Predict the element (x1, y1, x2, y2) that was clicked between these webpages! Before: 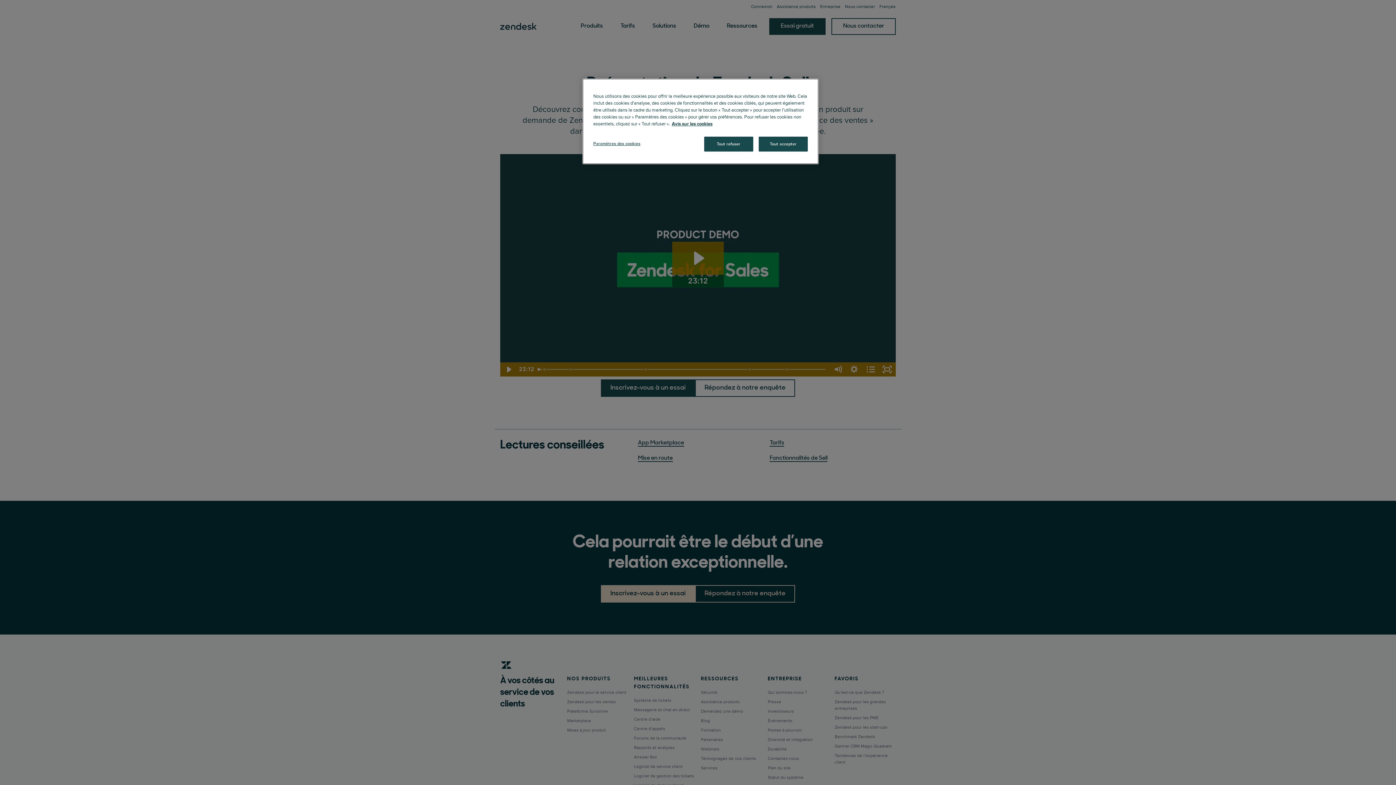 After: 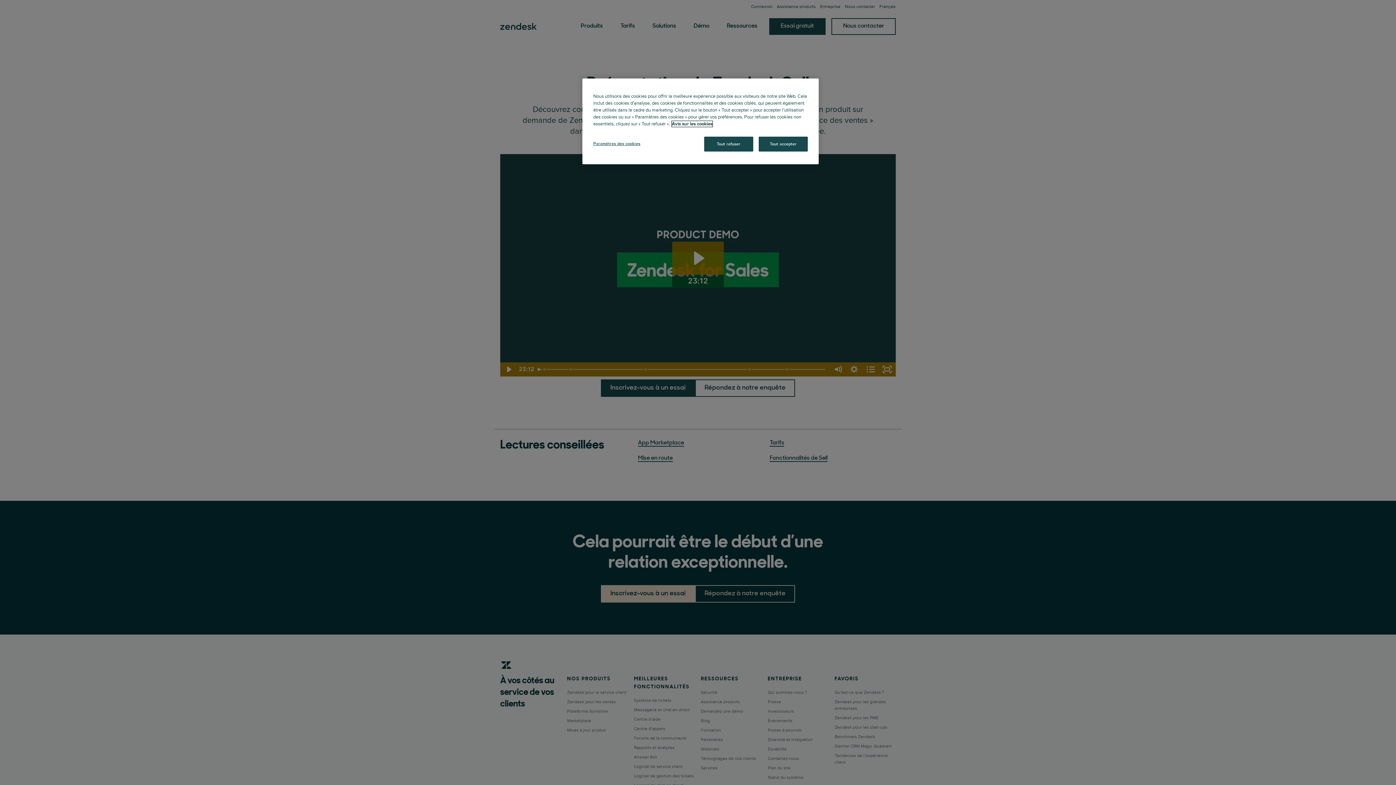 Action: label: Pour en savoir plus sur la protection de votre vie privée, s'ouvre dans un nouvel onglet bbox: (672, 121, 712, 126)